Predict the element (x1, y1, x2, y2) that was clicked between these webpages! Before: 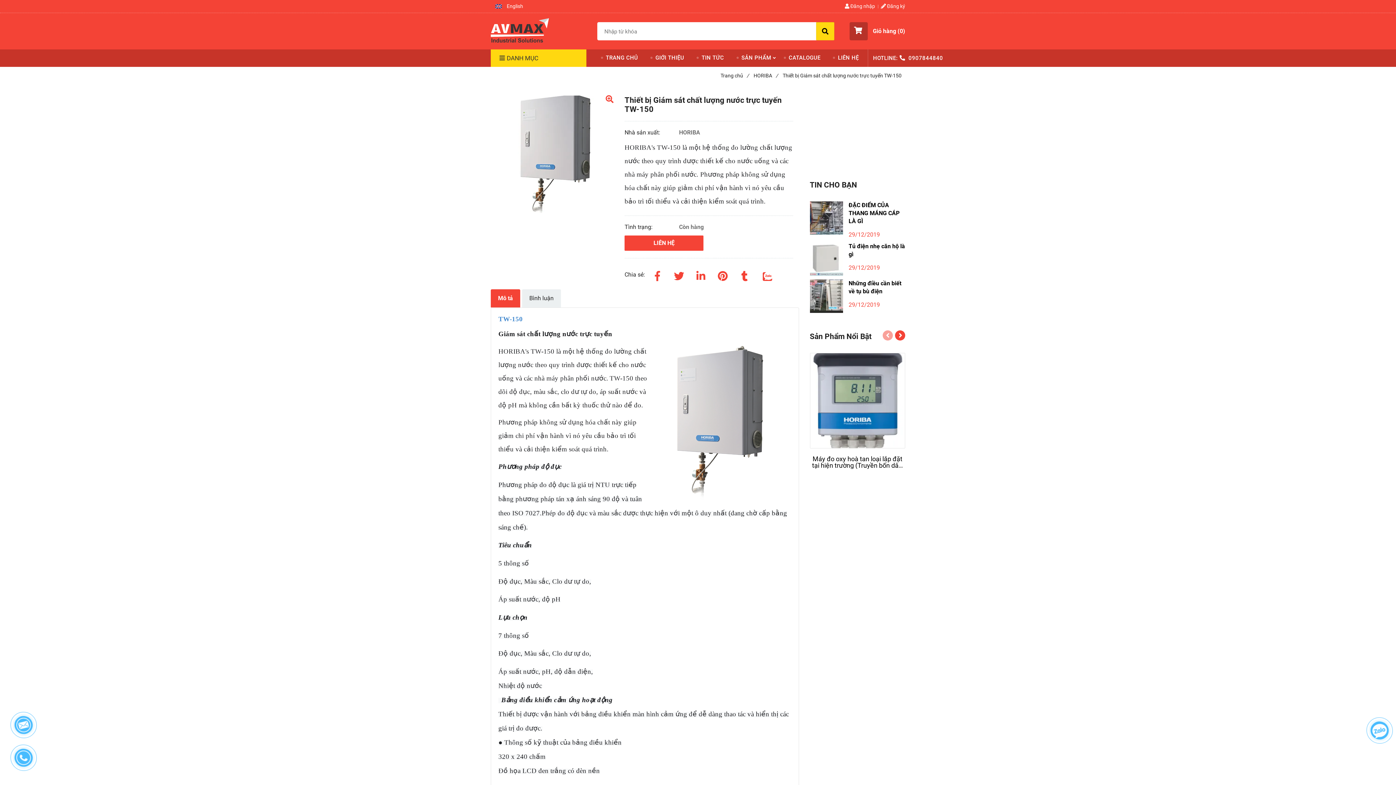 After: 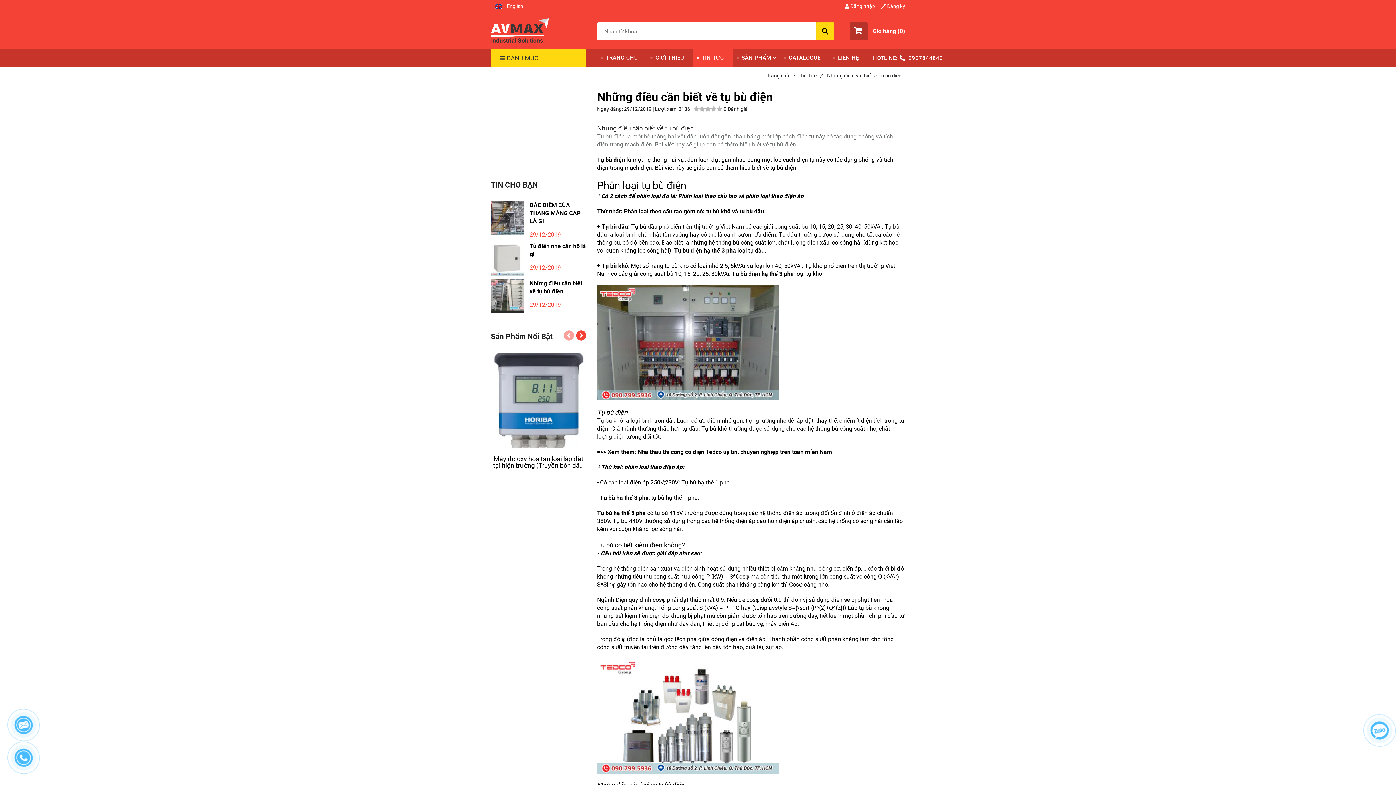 Action: label: Những điều cần biết về tụ bù điện bbox: (848, 279, 905, 295)